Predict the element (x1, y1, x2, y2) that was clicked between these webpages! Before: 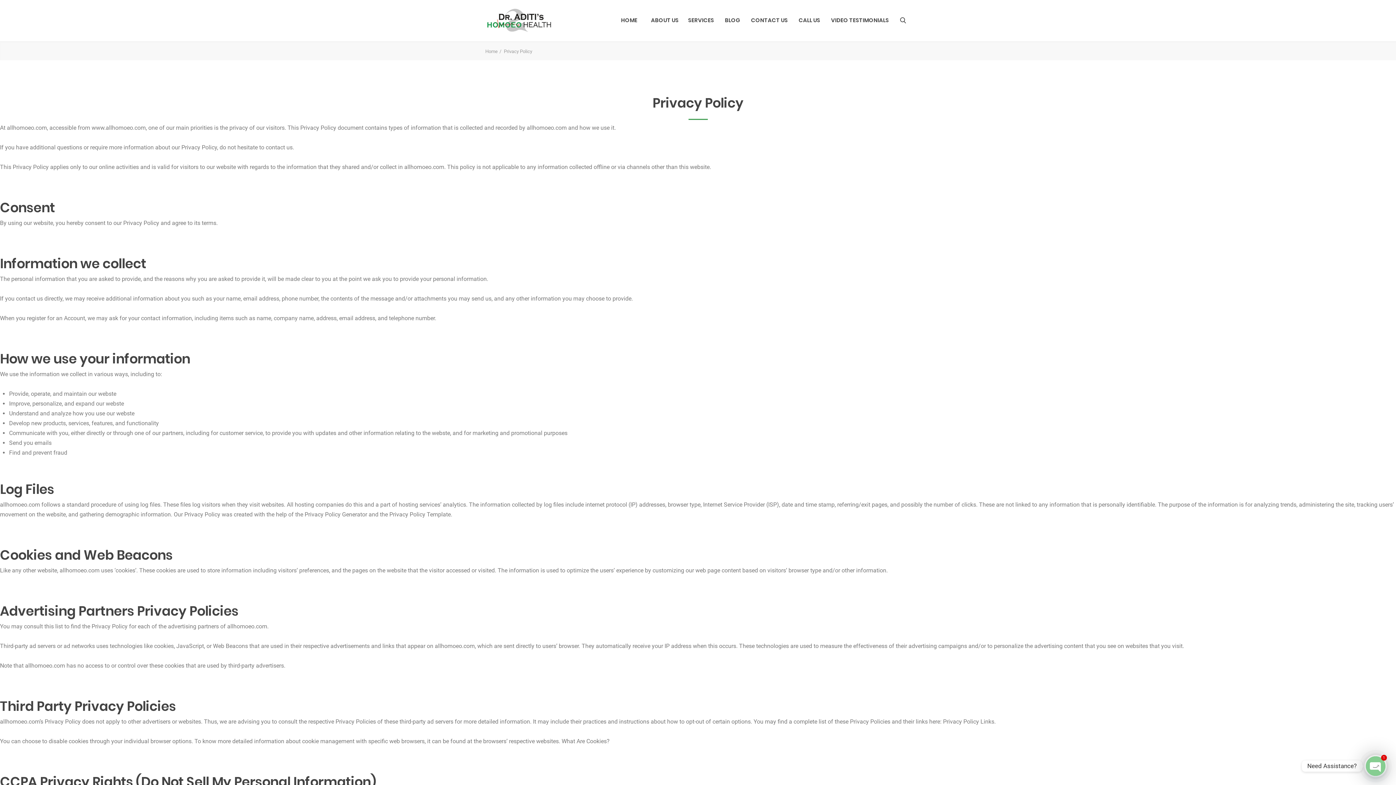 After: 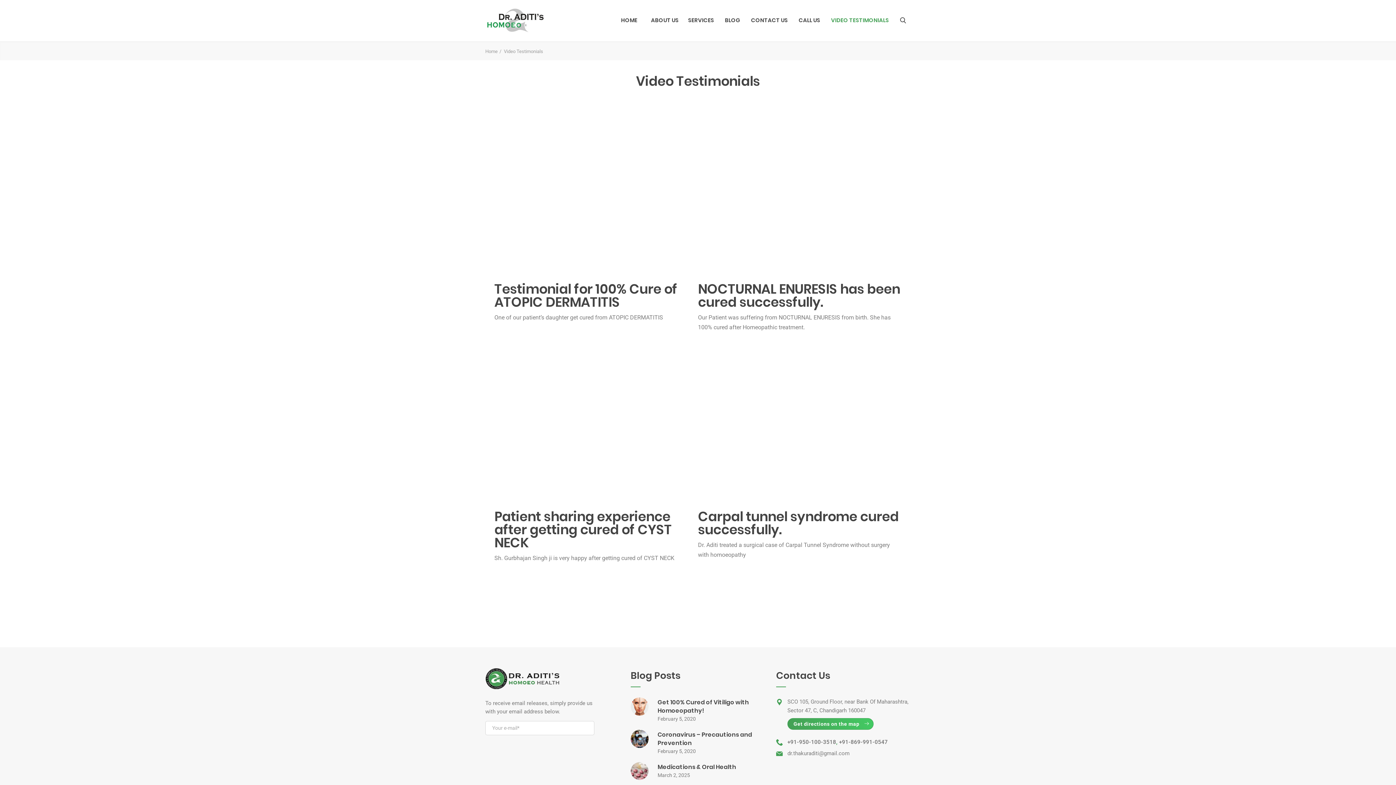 Action: label: VIDEO TESTIMONIALS bbox: (831, 10, 889, 29)